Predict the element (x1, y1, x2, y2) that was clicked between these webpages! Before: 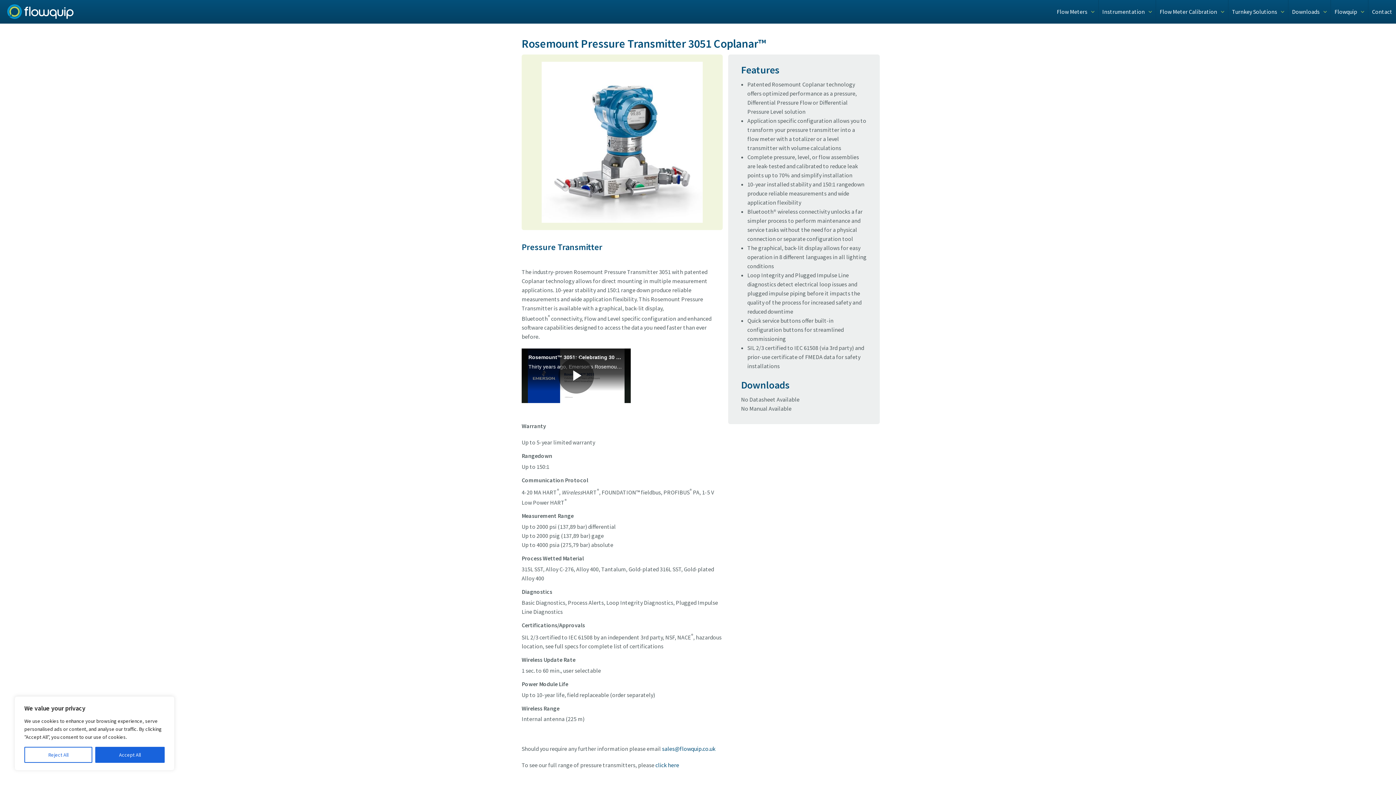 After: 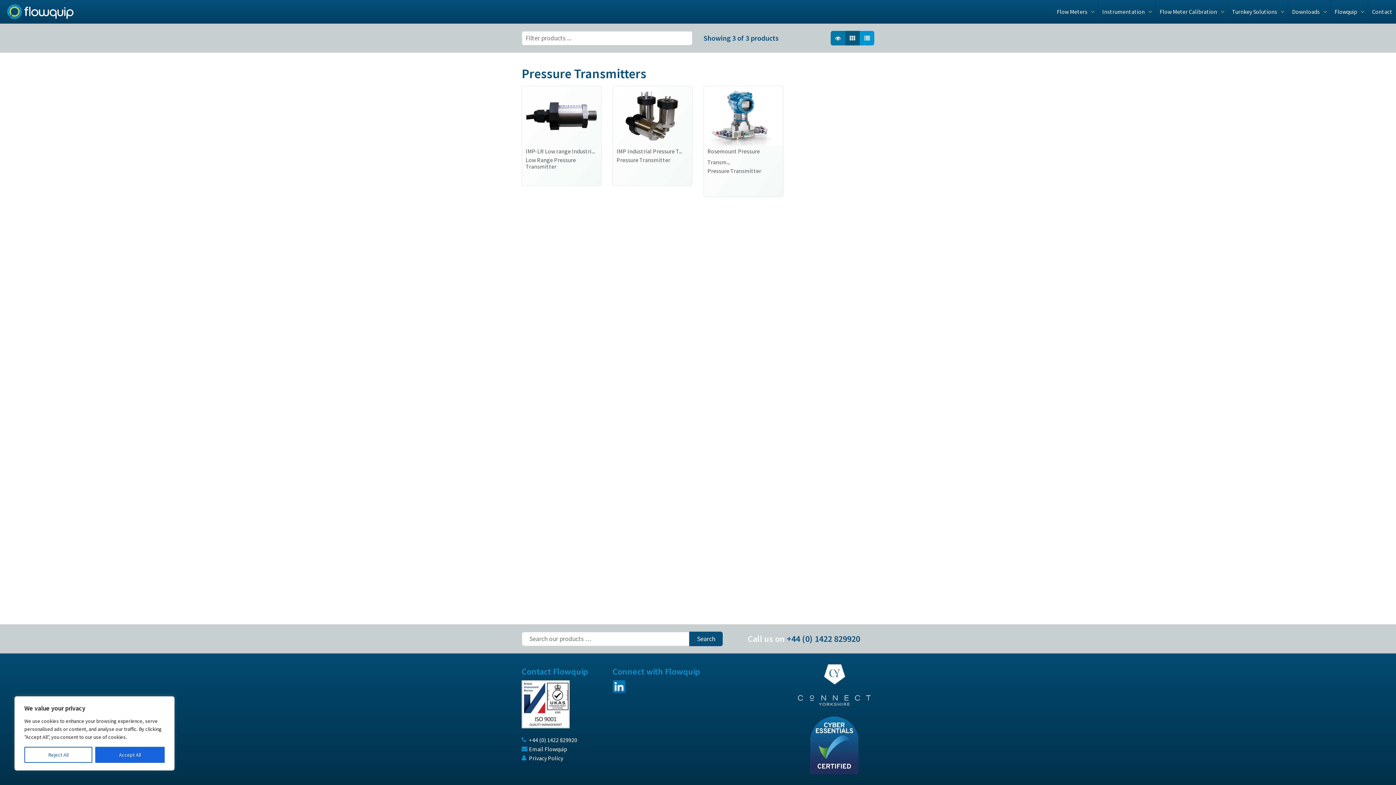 Action: label: click here bbox: (655, 761, 679, 769)